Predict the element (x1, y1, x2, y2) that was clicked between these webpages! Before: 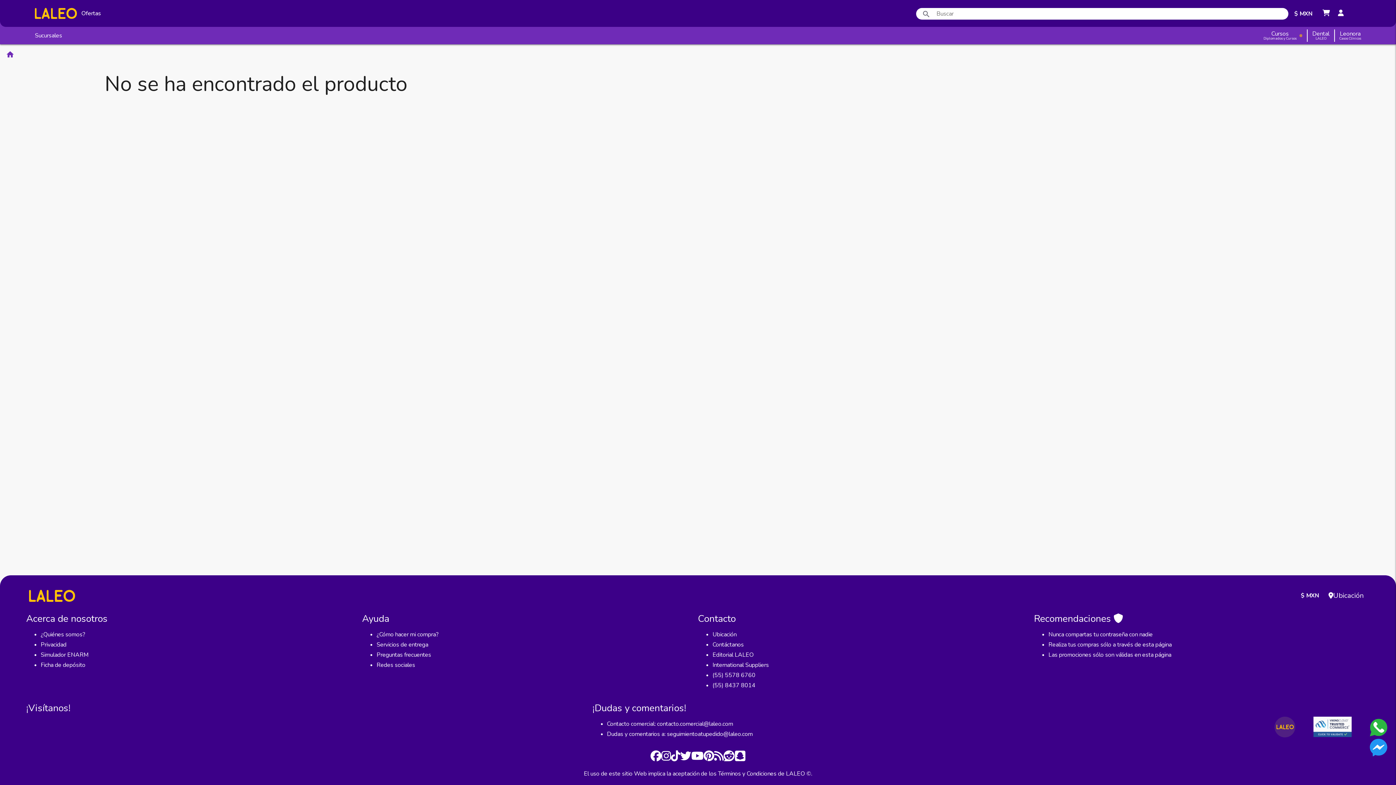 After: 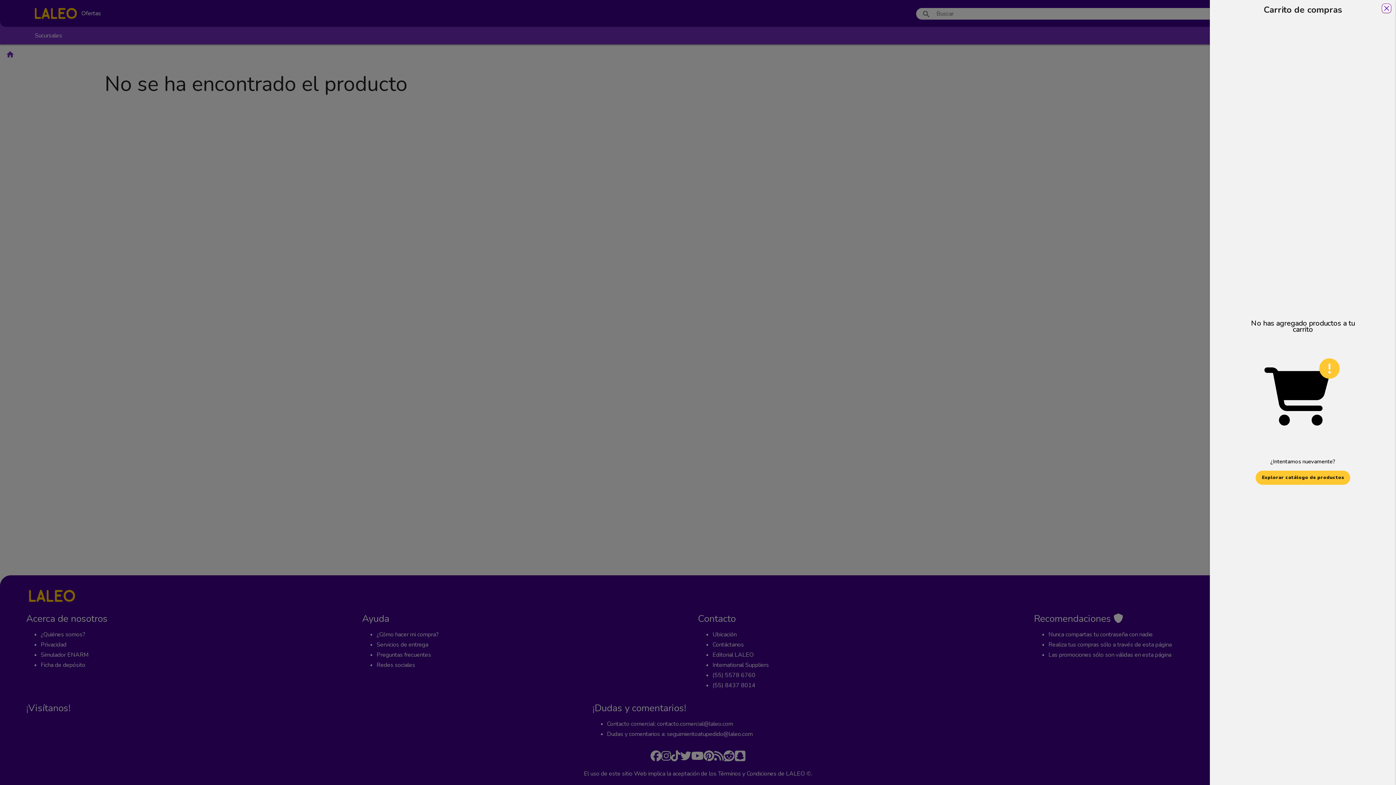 Action: bbox: (1318, 3, 1334, 23)